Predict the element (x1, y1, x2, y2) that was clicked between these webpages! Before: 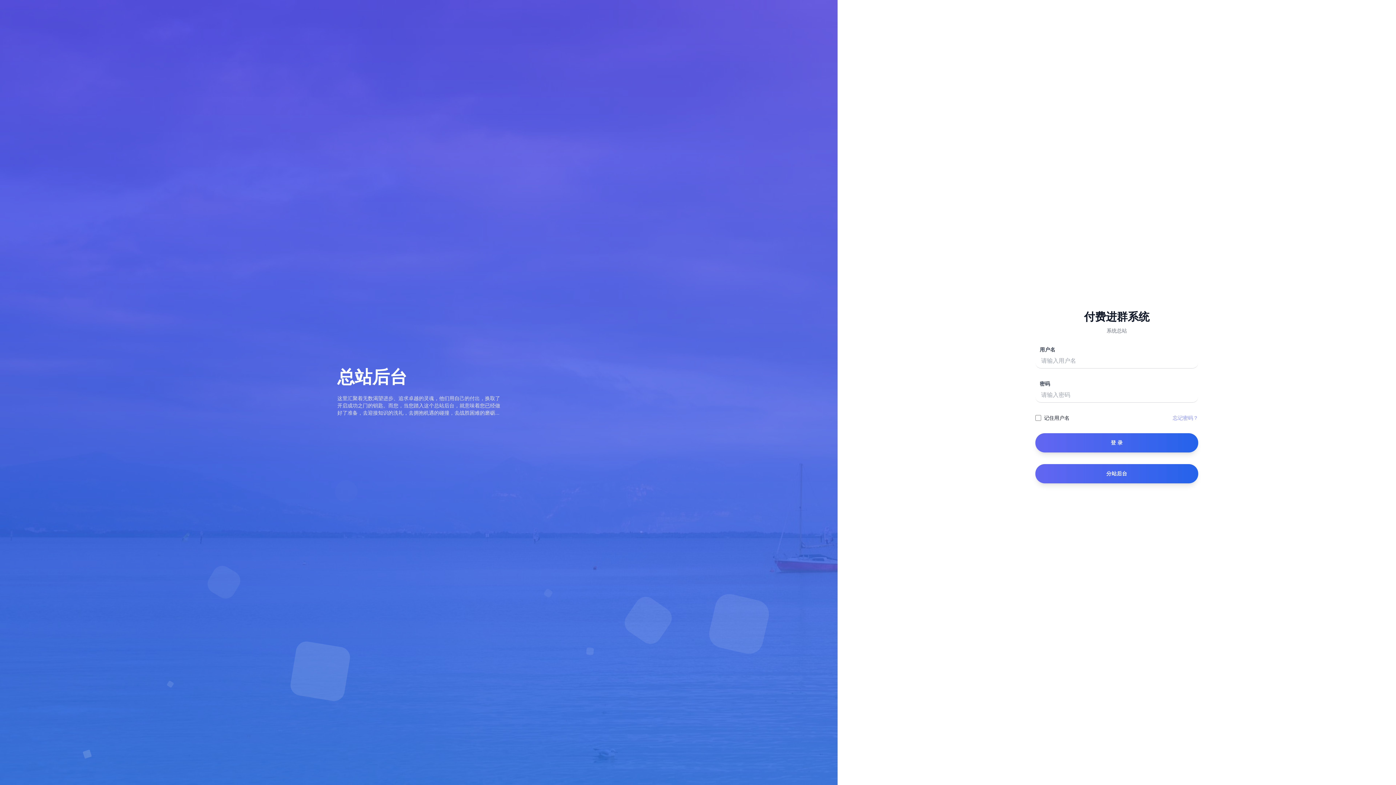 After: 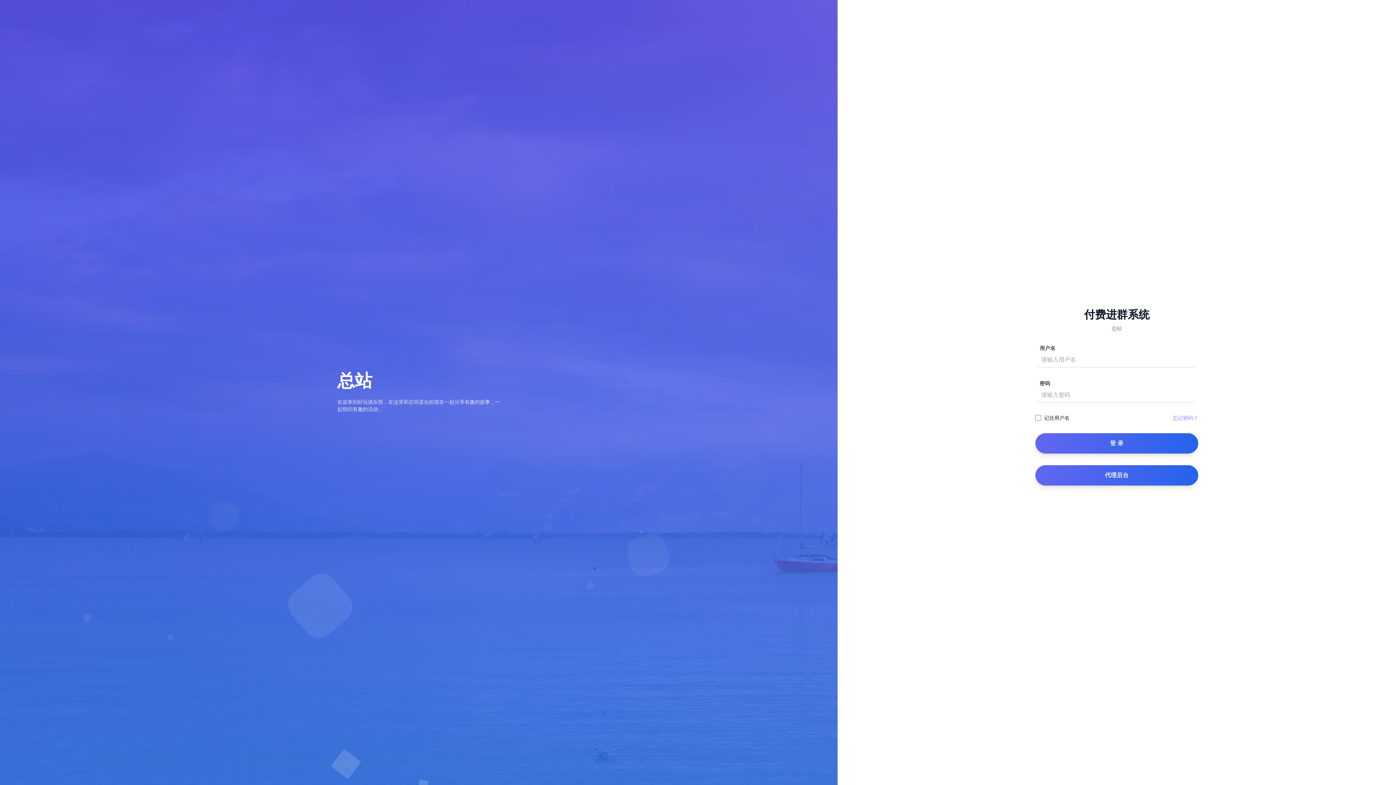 Action: bbox: (1035, 464, 1198, 483) label: 分站后台